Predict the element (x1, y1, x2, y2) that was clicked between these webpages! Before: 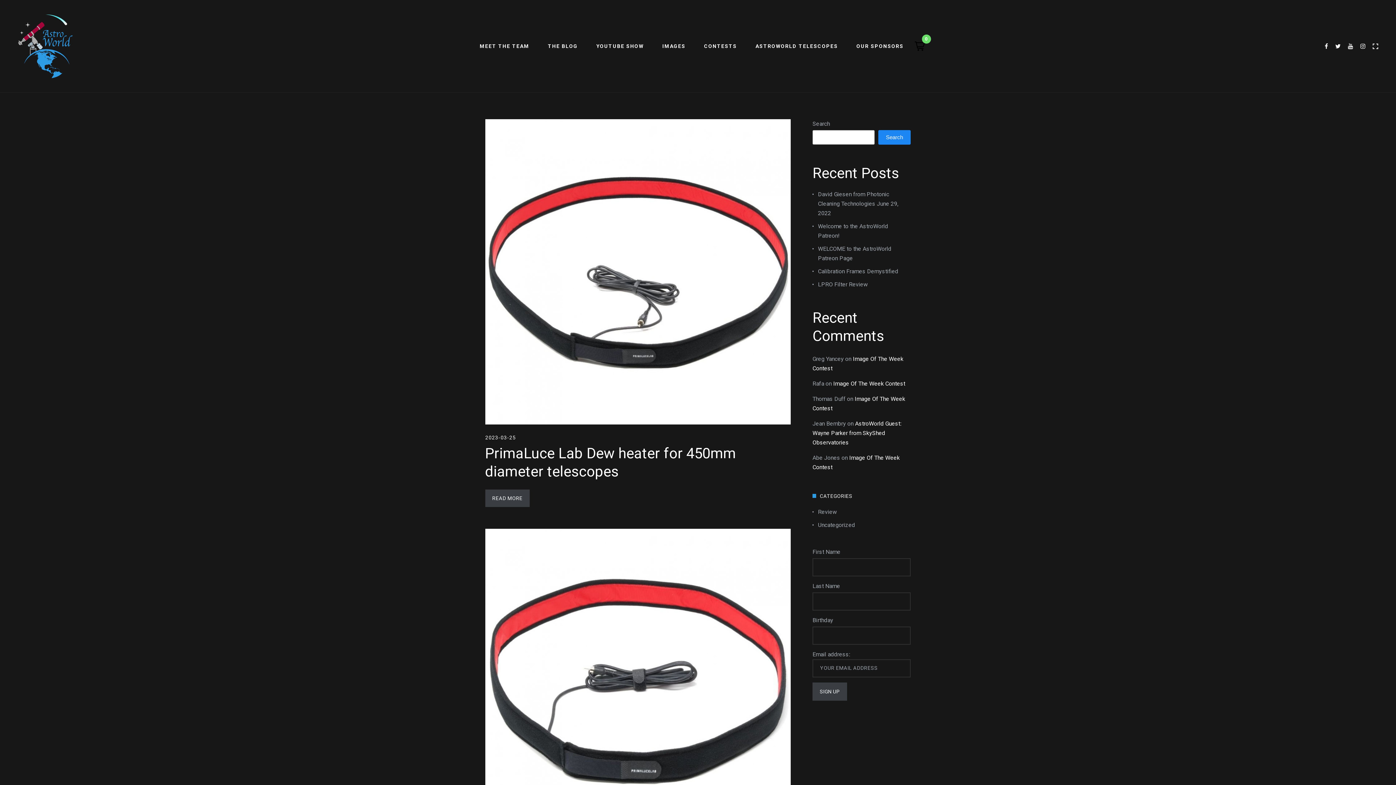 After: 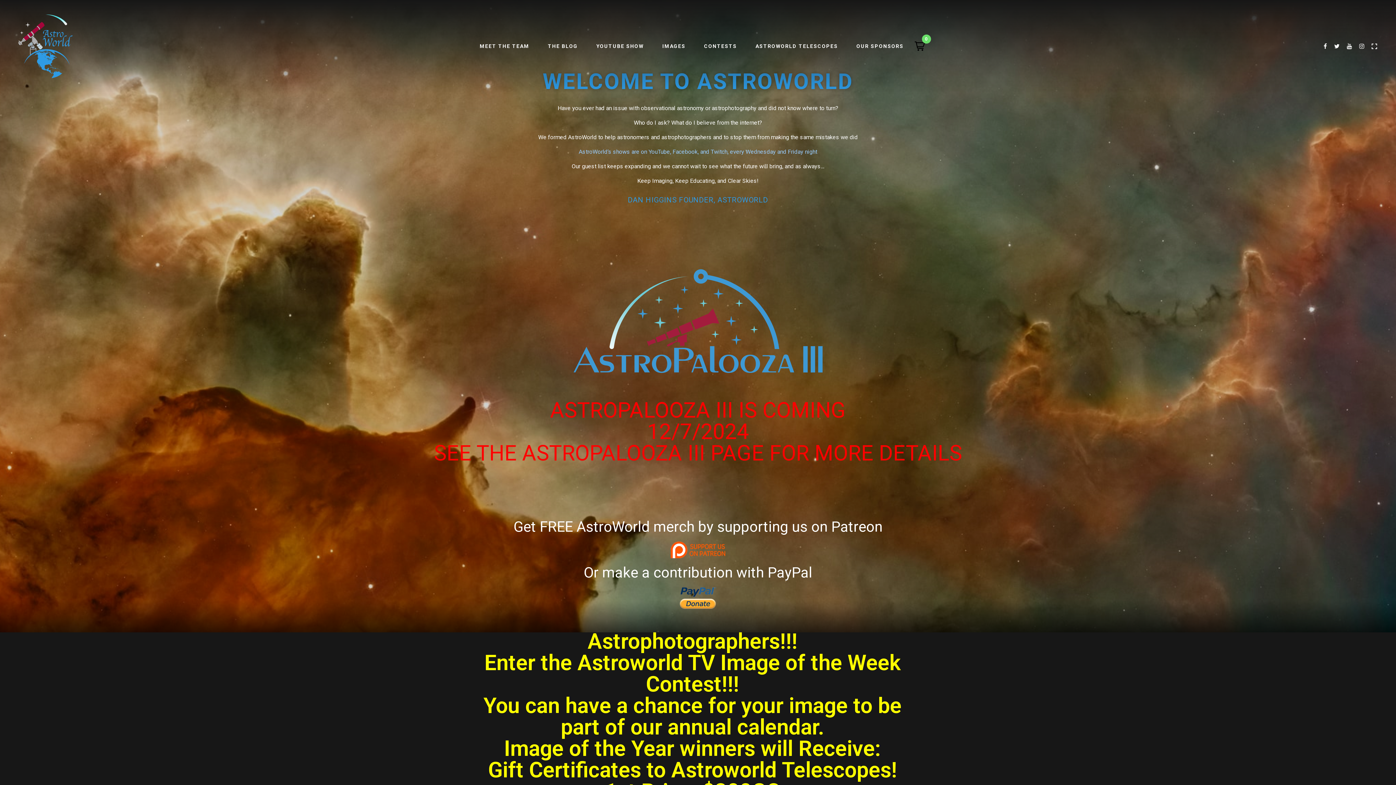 Action: bbox: (18, 14, 72, 78)